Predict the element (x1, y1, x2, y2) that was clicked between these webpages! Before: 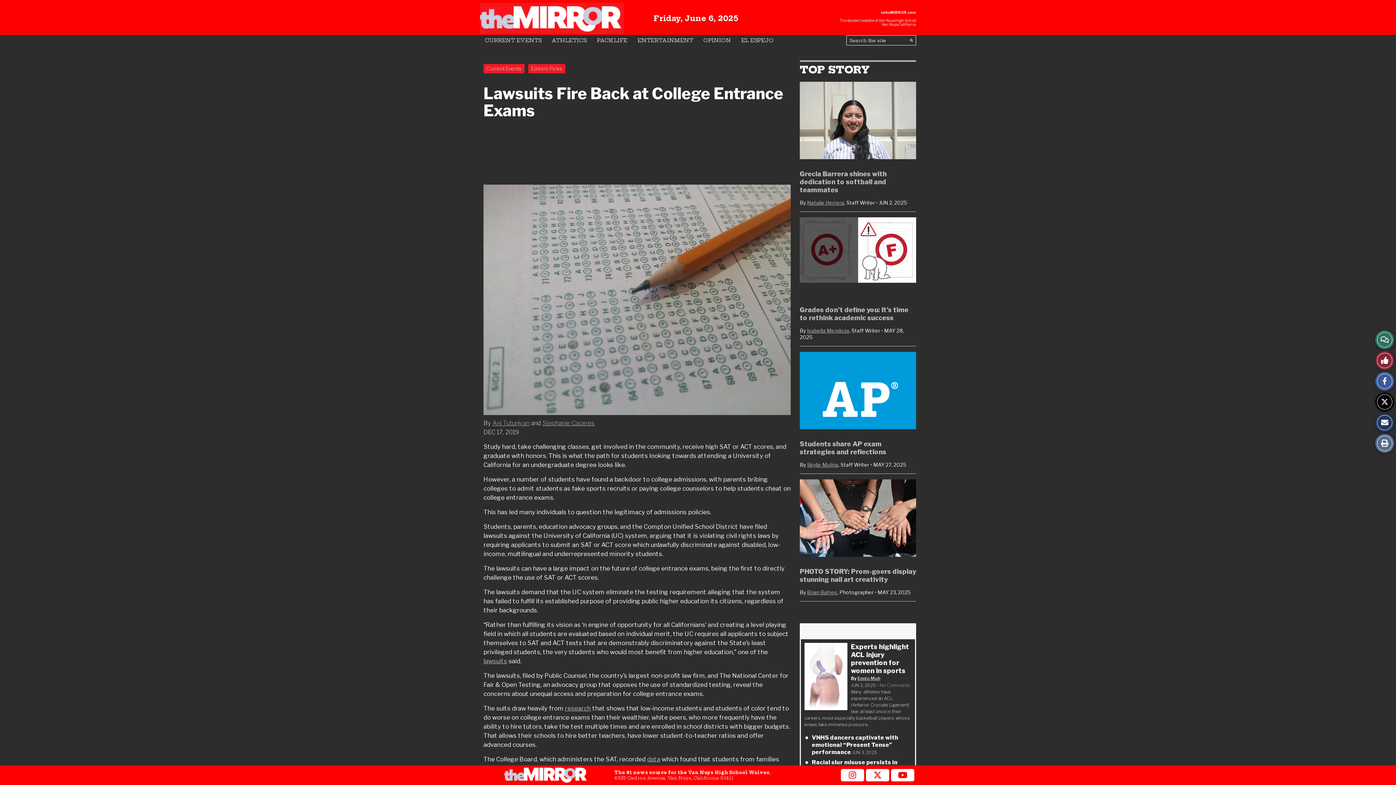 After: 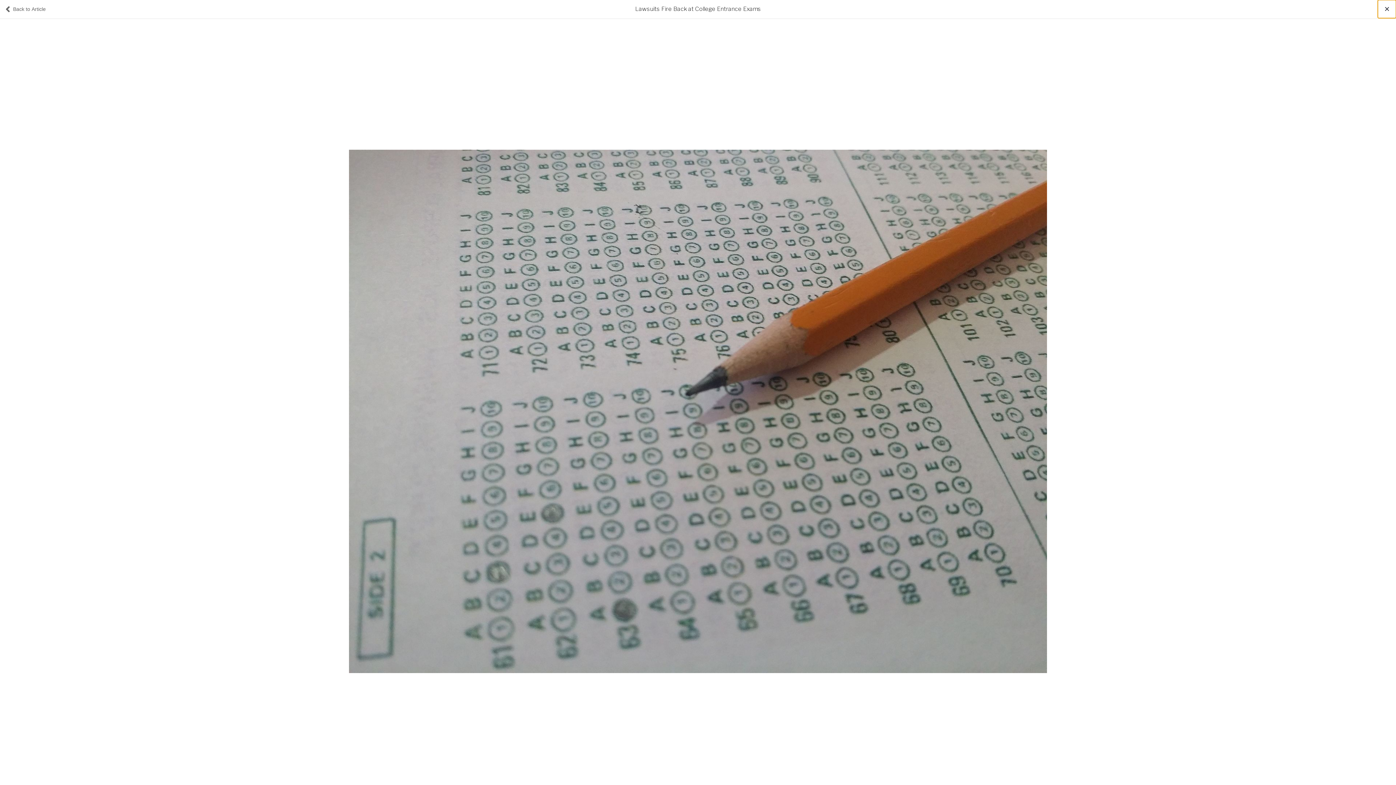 Action: label: View larger version of image. bbox: (483, 184, 790, 413)